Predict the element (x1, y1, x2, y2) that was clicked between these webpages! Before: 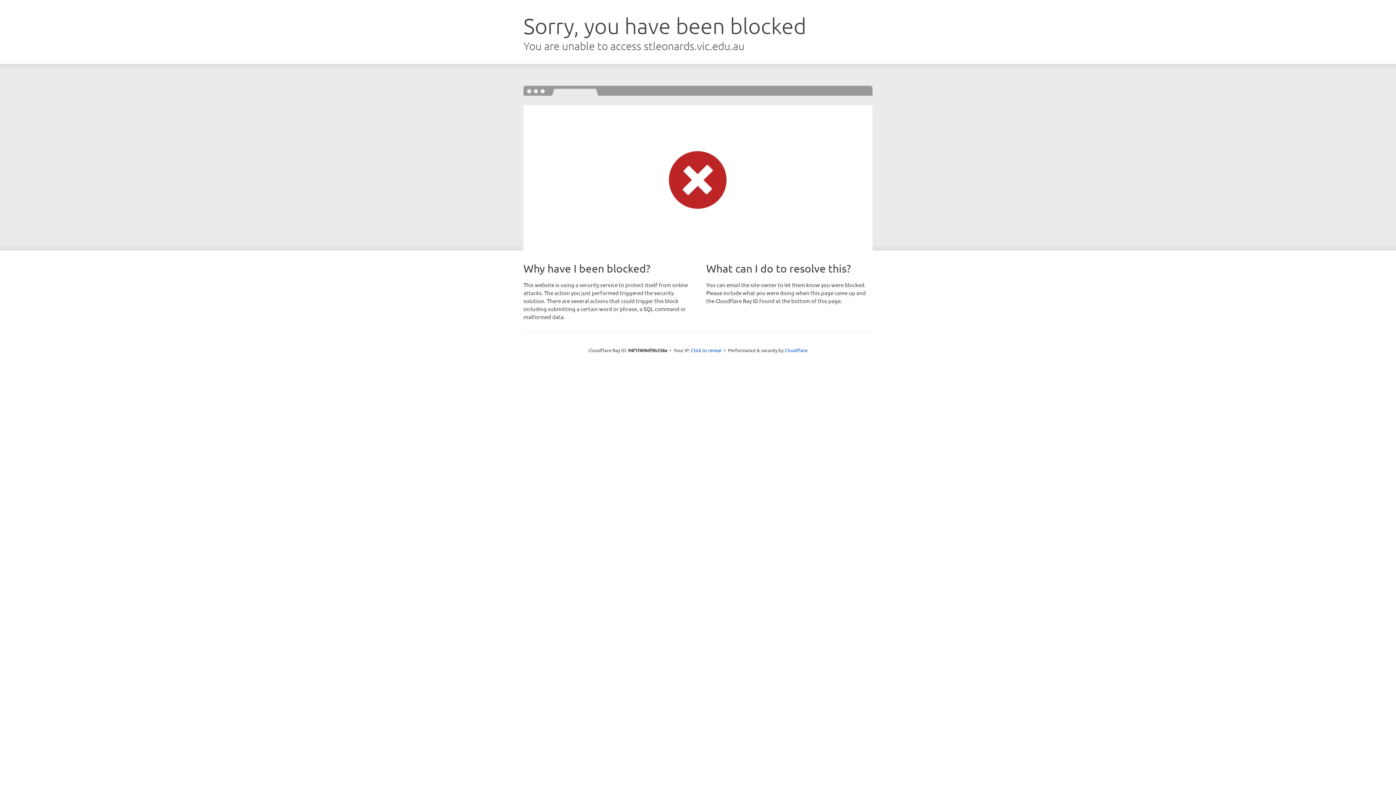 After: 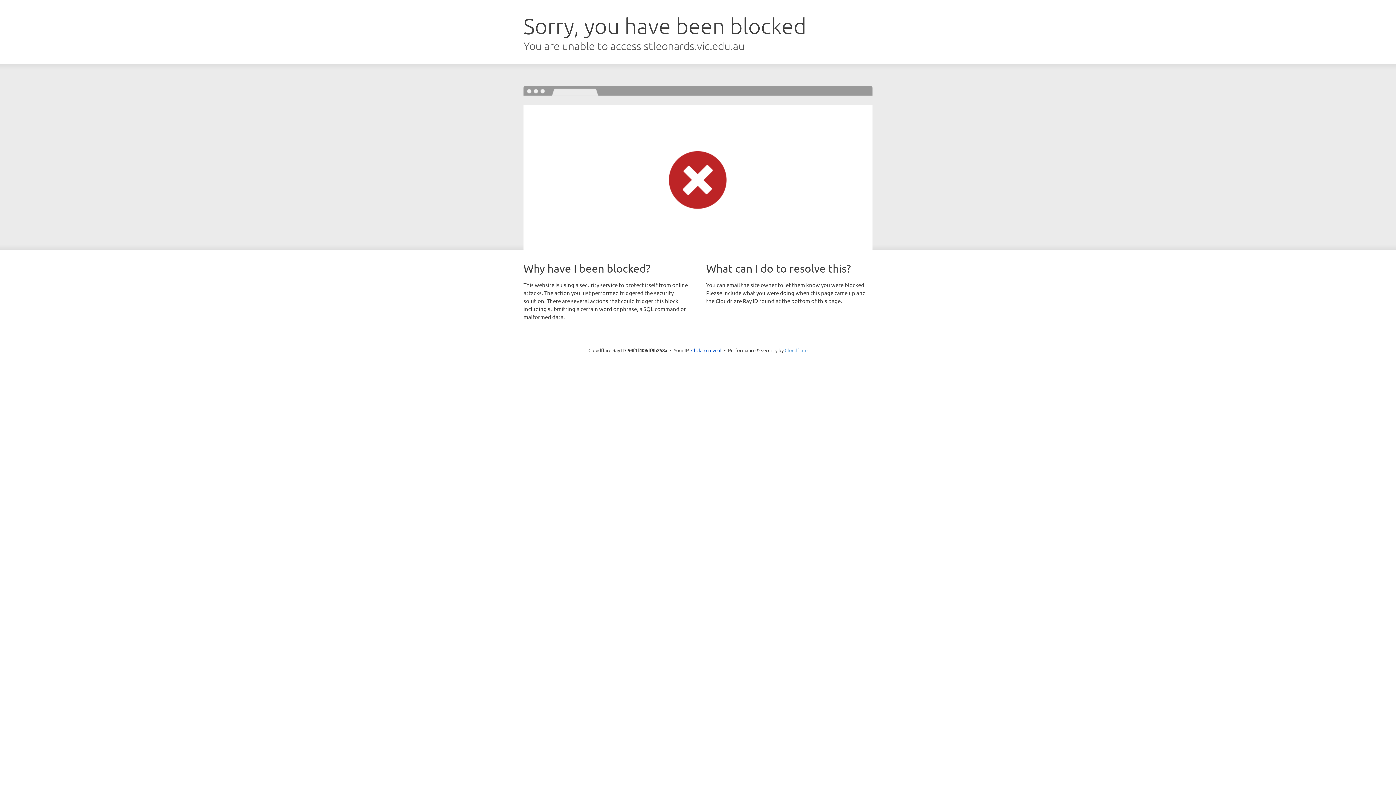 Action: label: Cloudflare bbox: (784, 347, 807, 353)